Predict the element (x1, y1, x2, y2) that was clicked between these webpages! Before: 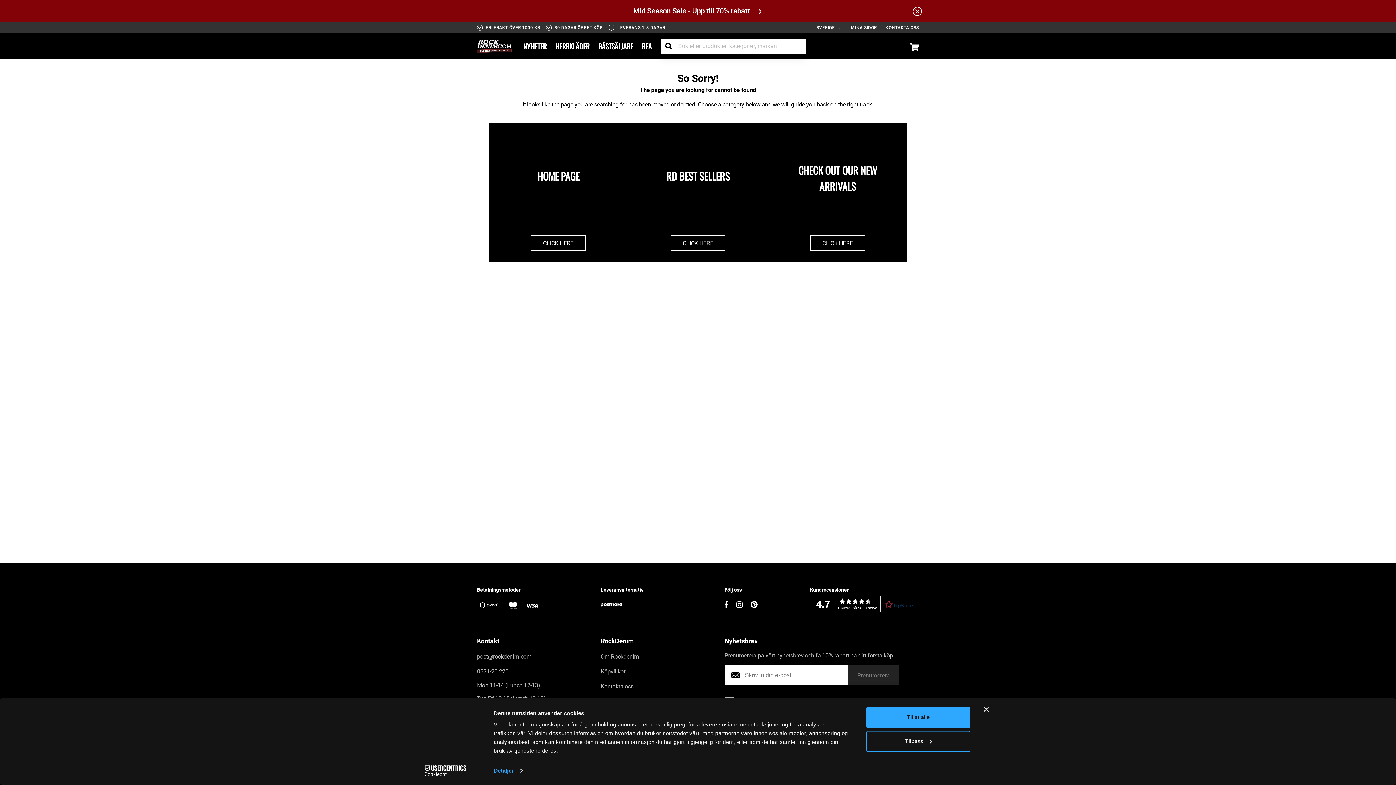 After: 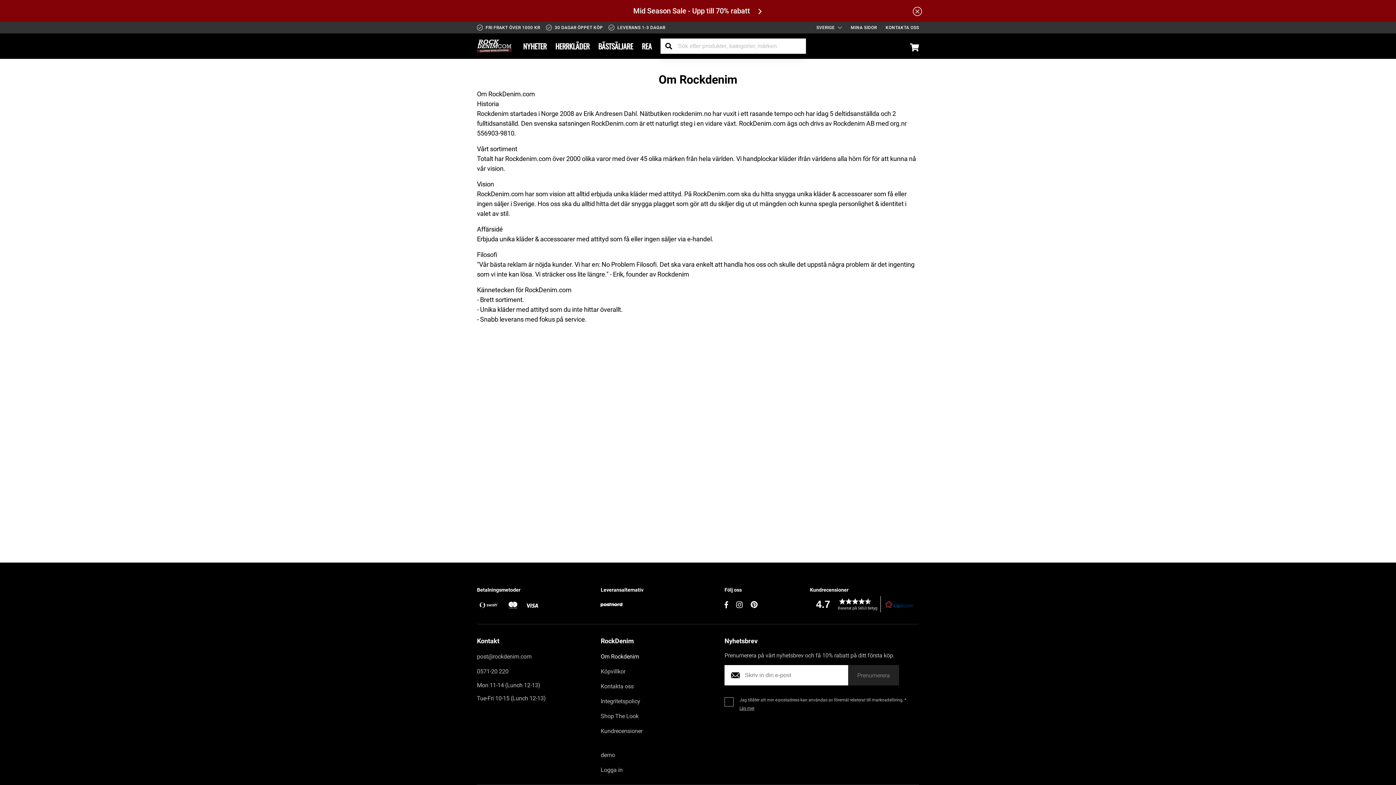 Action: label: Om Rockdenim bbox: (600, 649, 639, 664)